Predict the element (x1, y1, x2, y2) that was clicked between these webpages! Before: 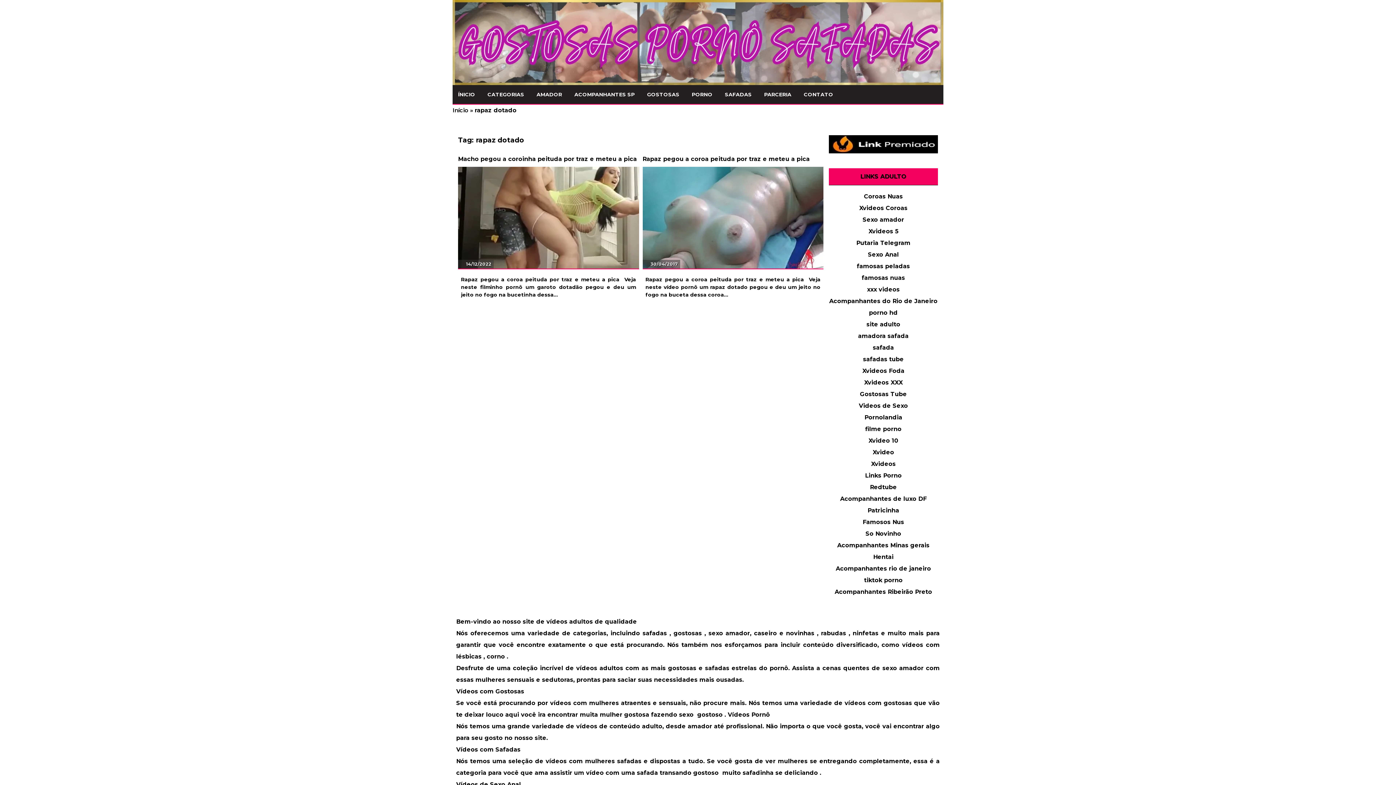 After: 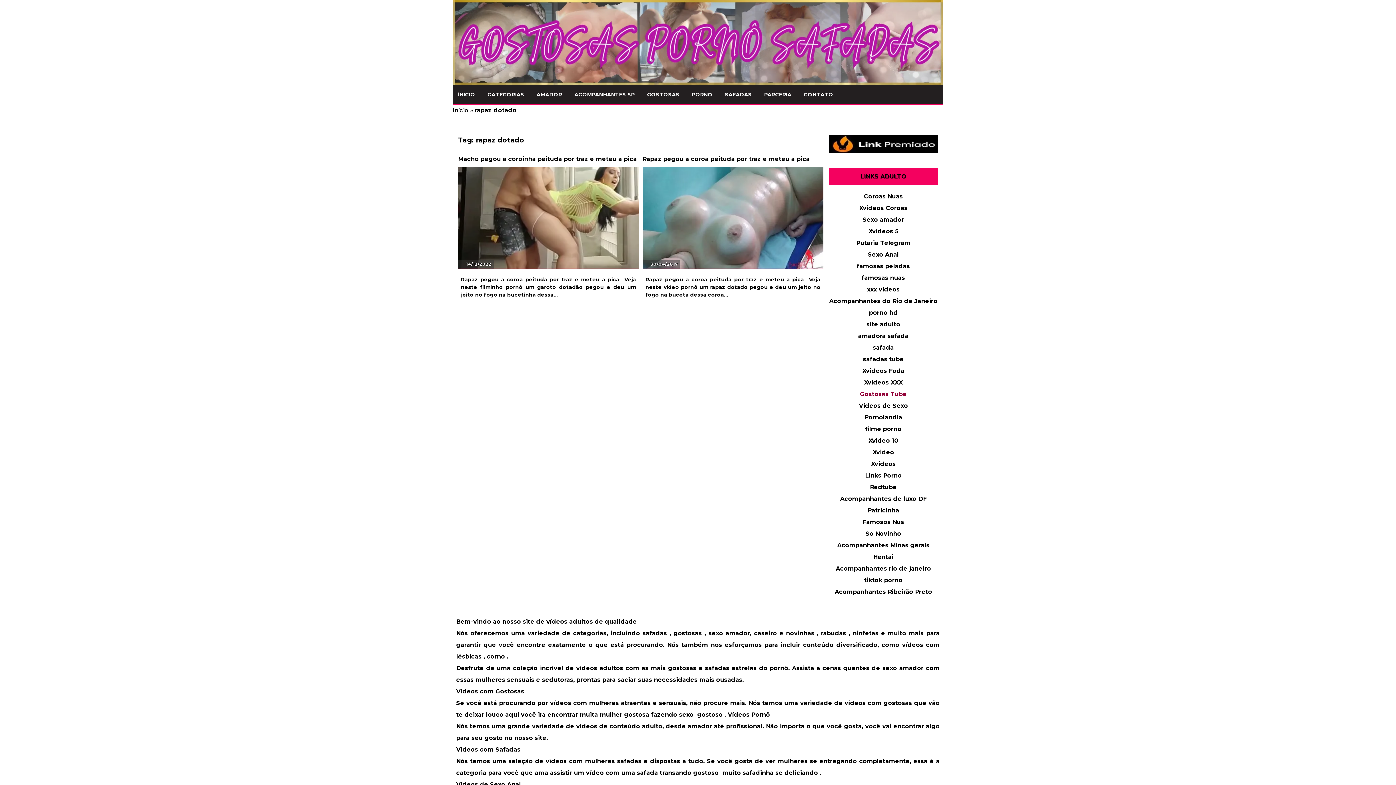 Action: label: Gostosas Tube bbox: (860, 390, 907, 397)